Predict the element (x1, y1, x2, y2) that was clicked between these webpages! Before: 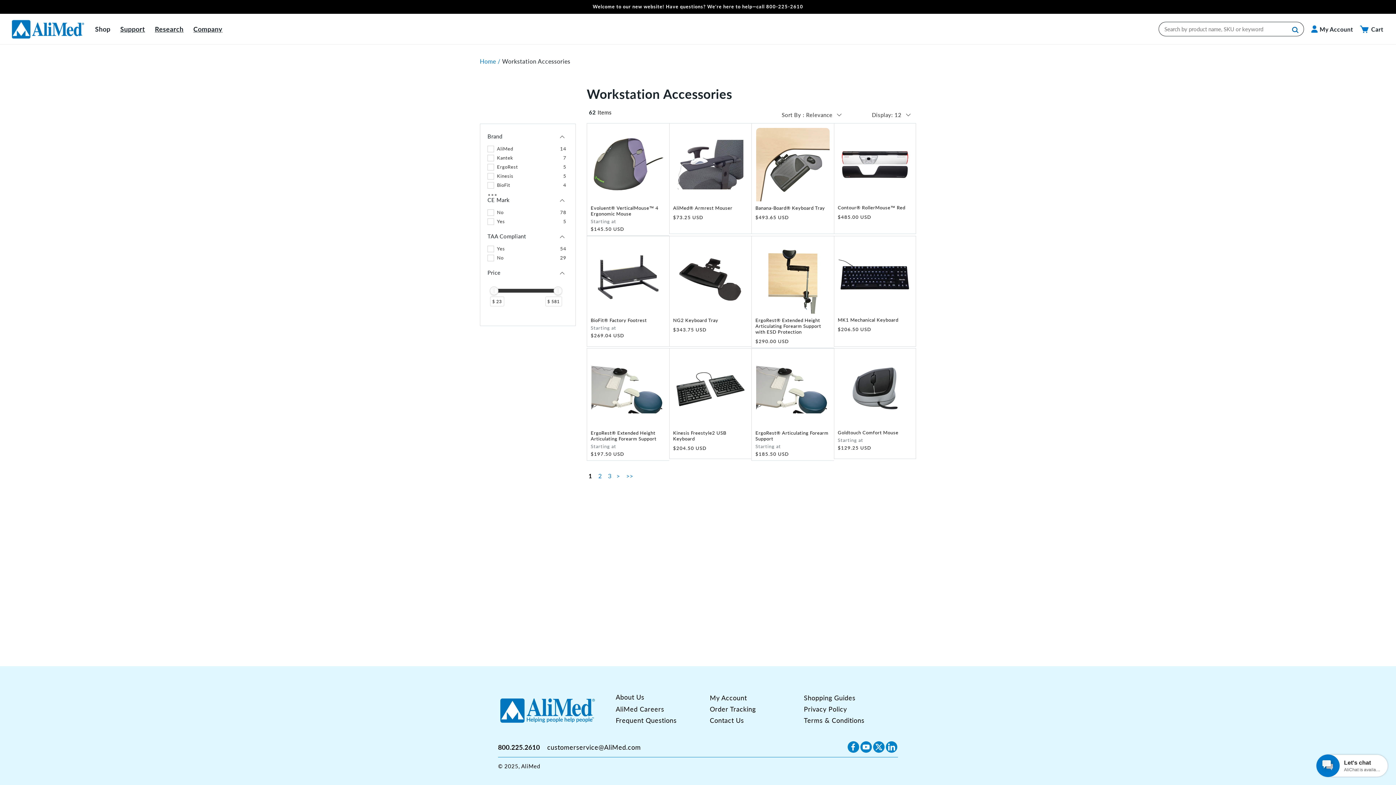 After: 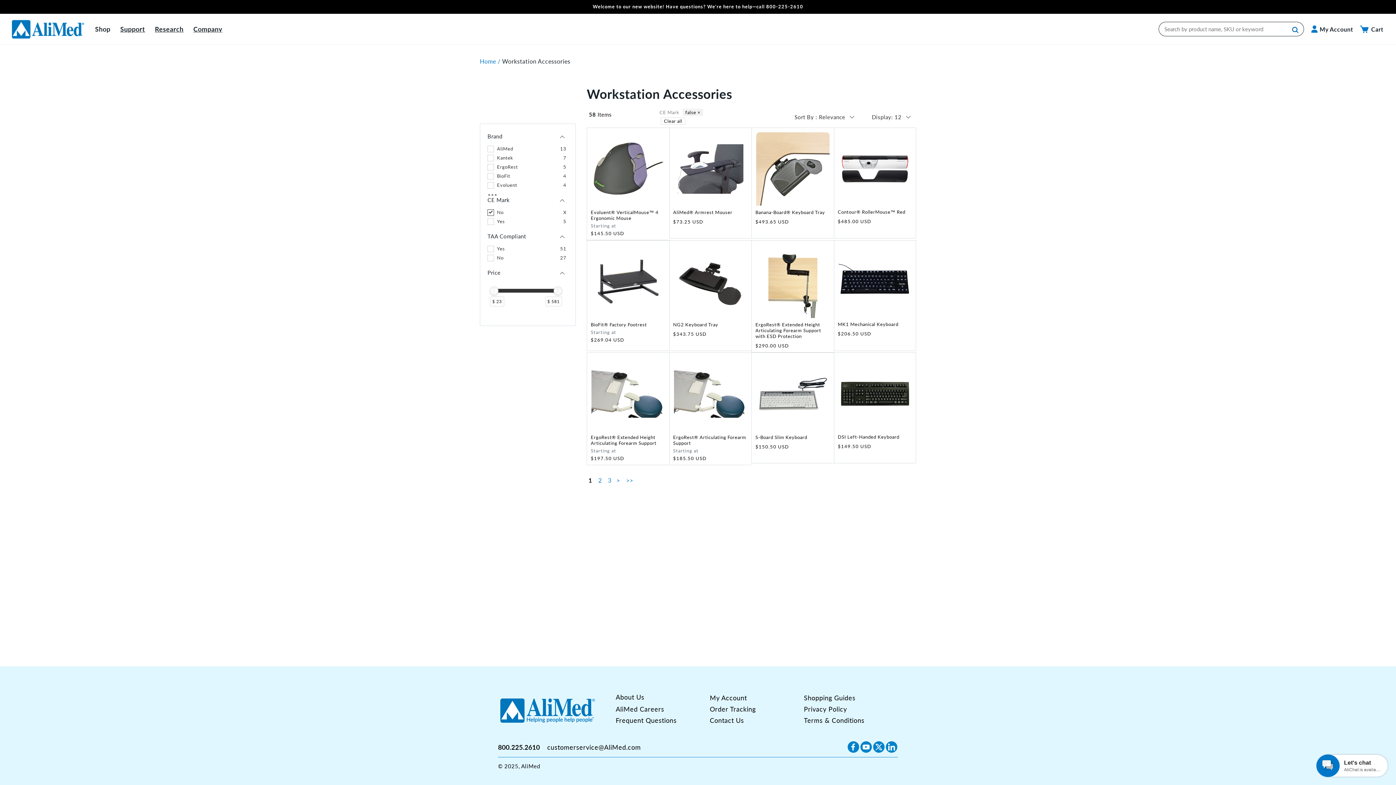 Action: label: No
78 bbox: (487, 209, 566, 217)